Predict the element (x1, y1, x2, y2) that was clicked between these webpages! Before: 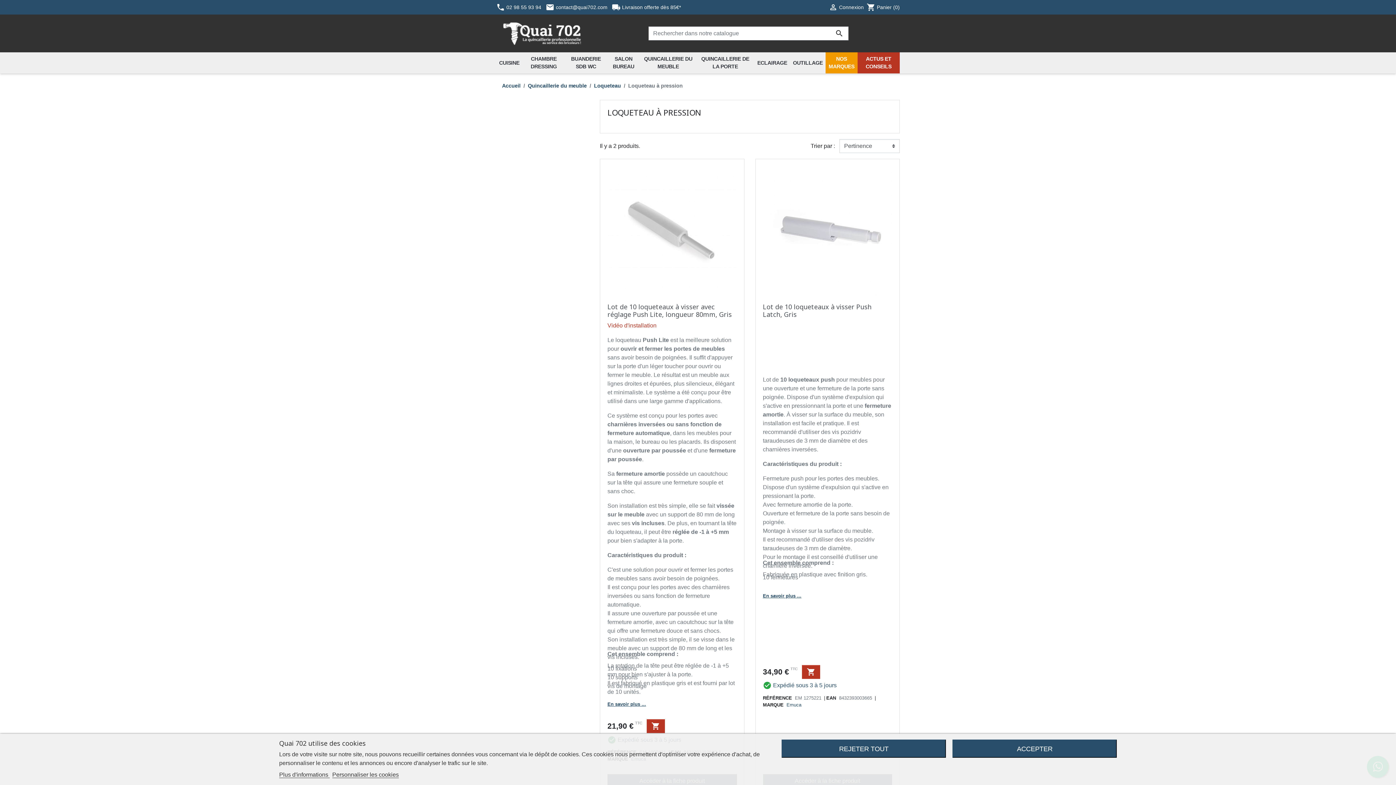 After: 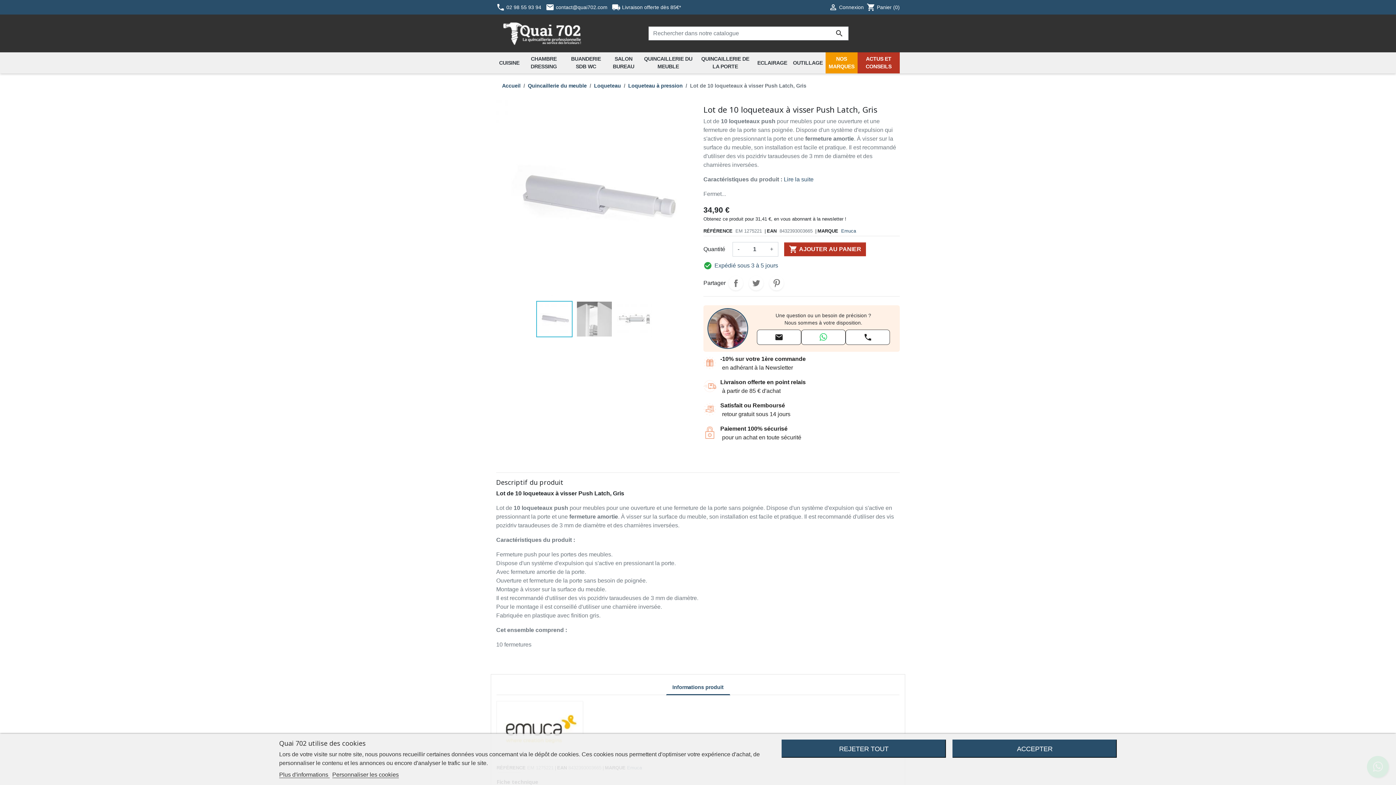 Action: bbox: (763, 302, 871, 318) label: Lot de 10 loqueteaux à visser Push Latch, Gris